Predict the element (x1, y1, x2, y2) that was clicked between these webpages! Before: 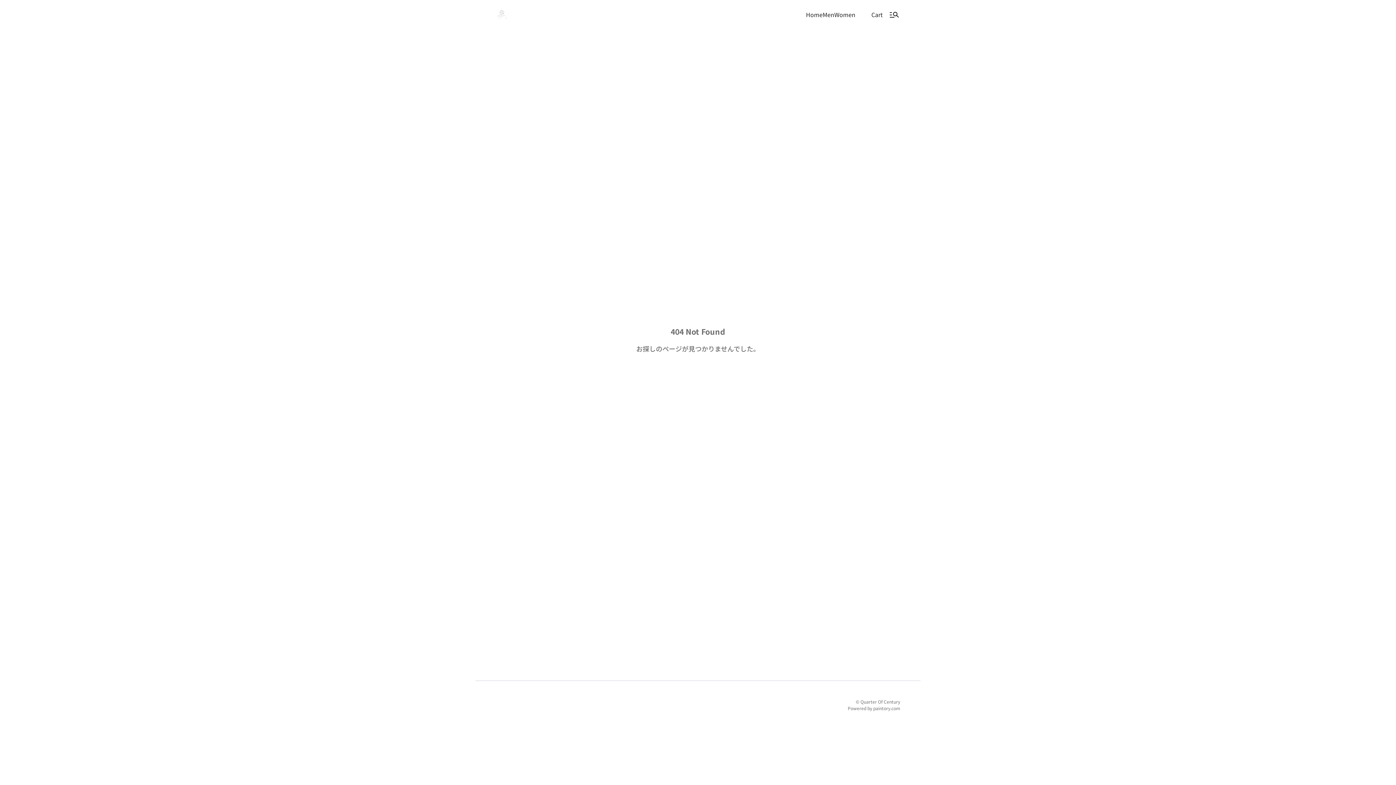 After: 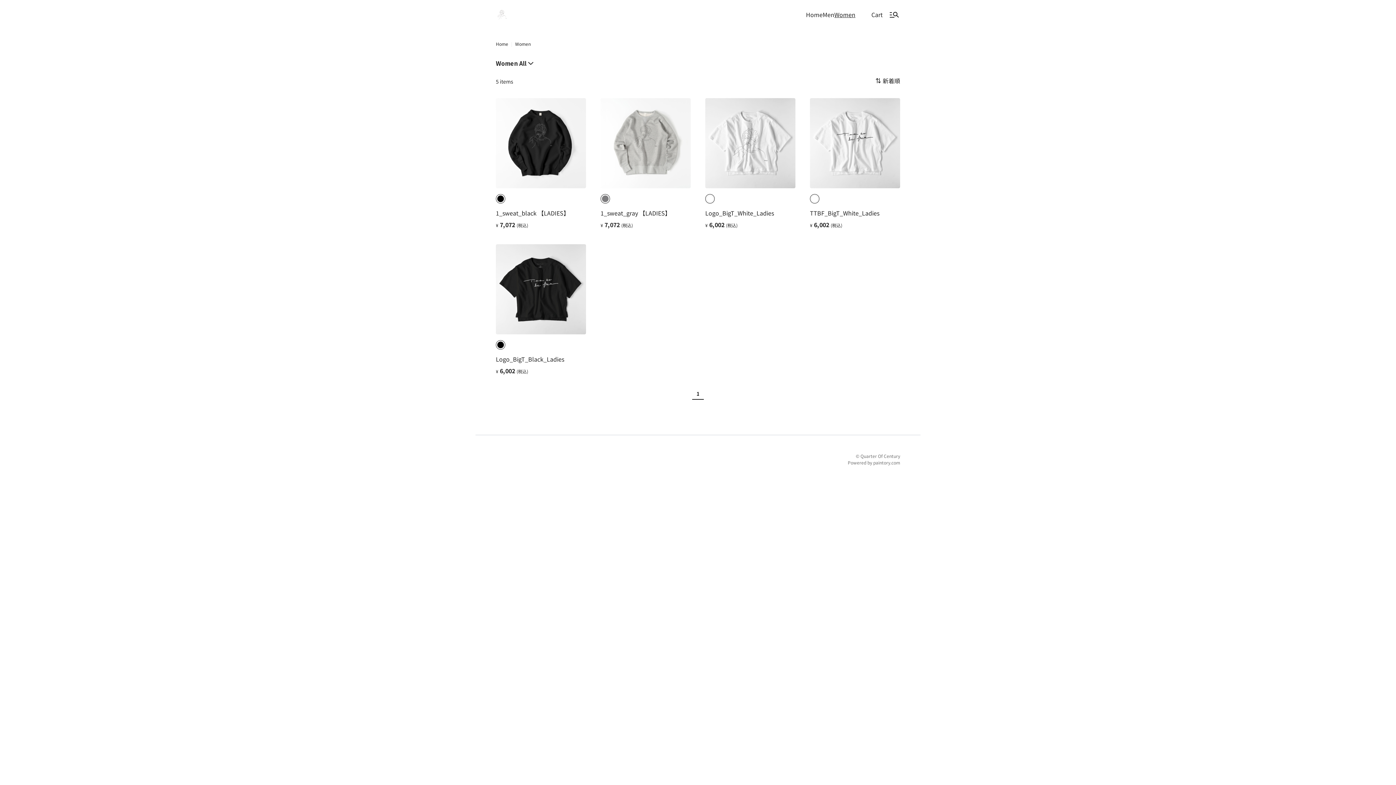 Action: label: Women bbox: (832, 9, 854, 19)